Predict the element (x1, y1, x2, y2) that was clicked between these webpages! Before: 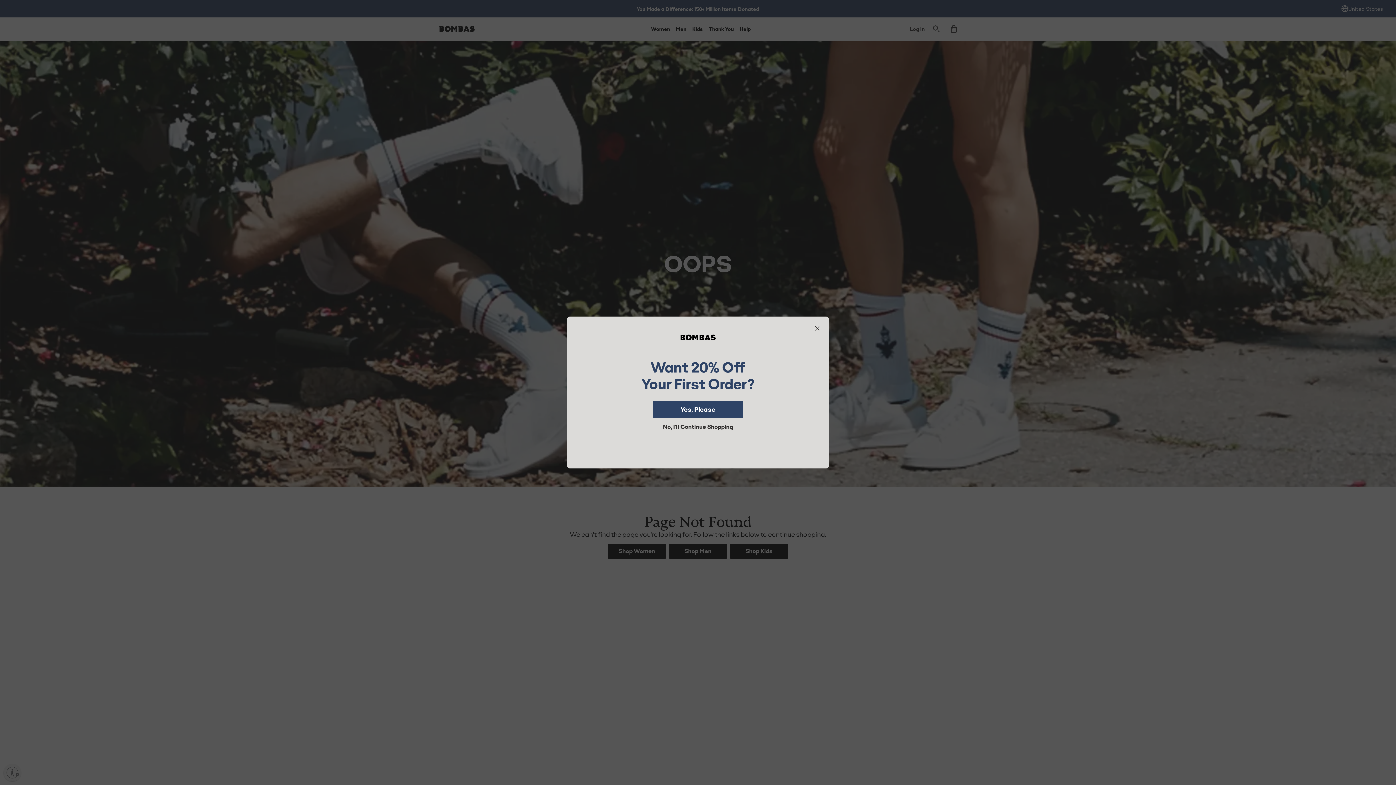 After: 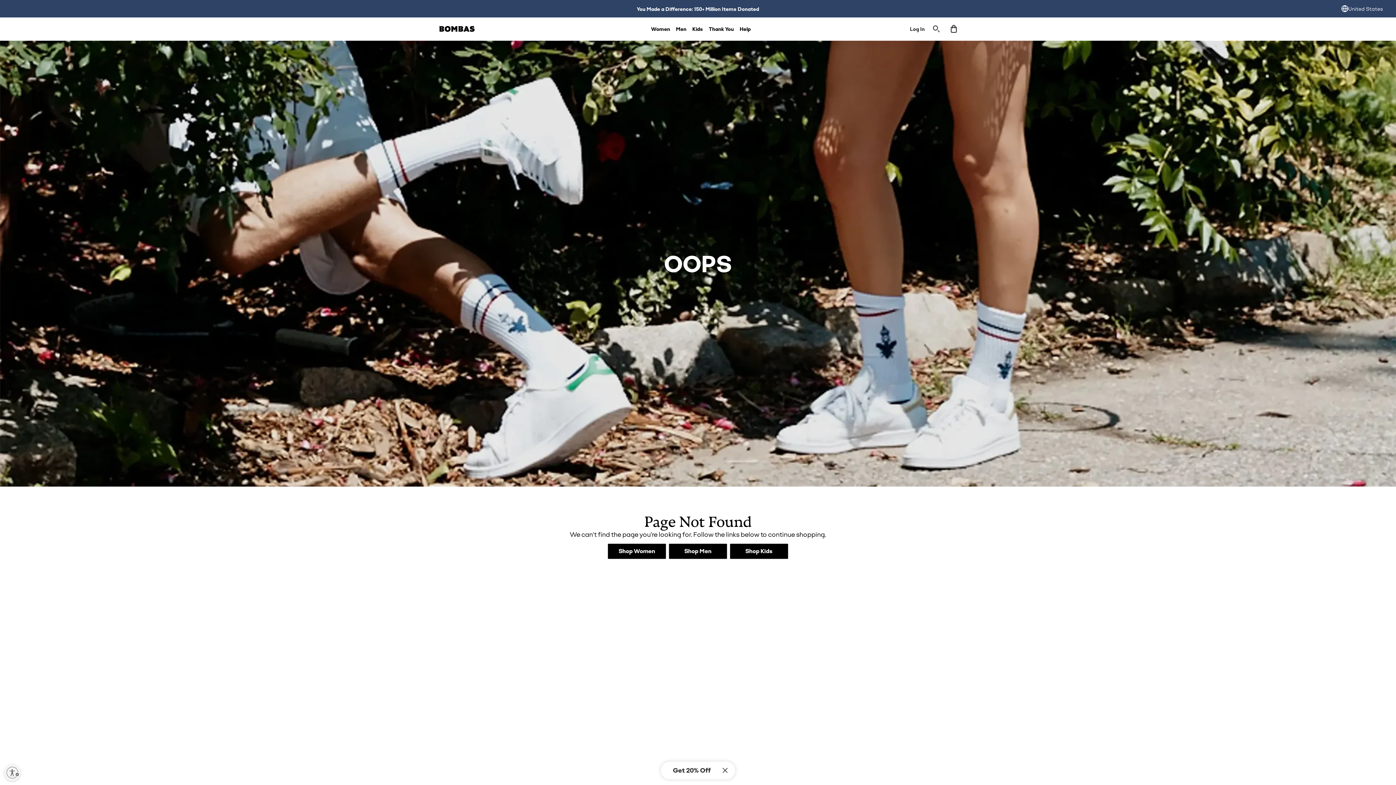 Action: bbox: (653, 420, 743, 434) label: No, I'll Continue Shopping